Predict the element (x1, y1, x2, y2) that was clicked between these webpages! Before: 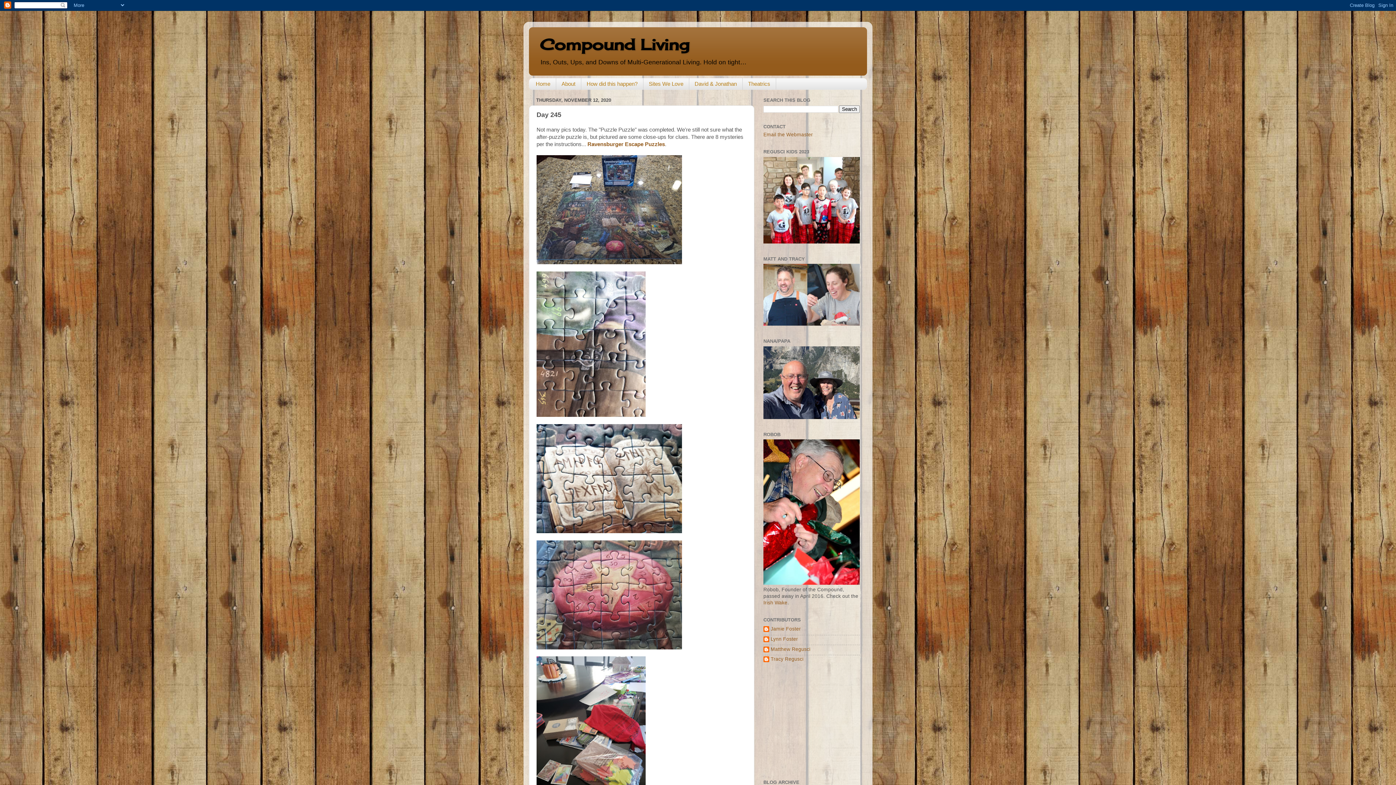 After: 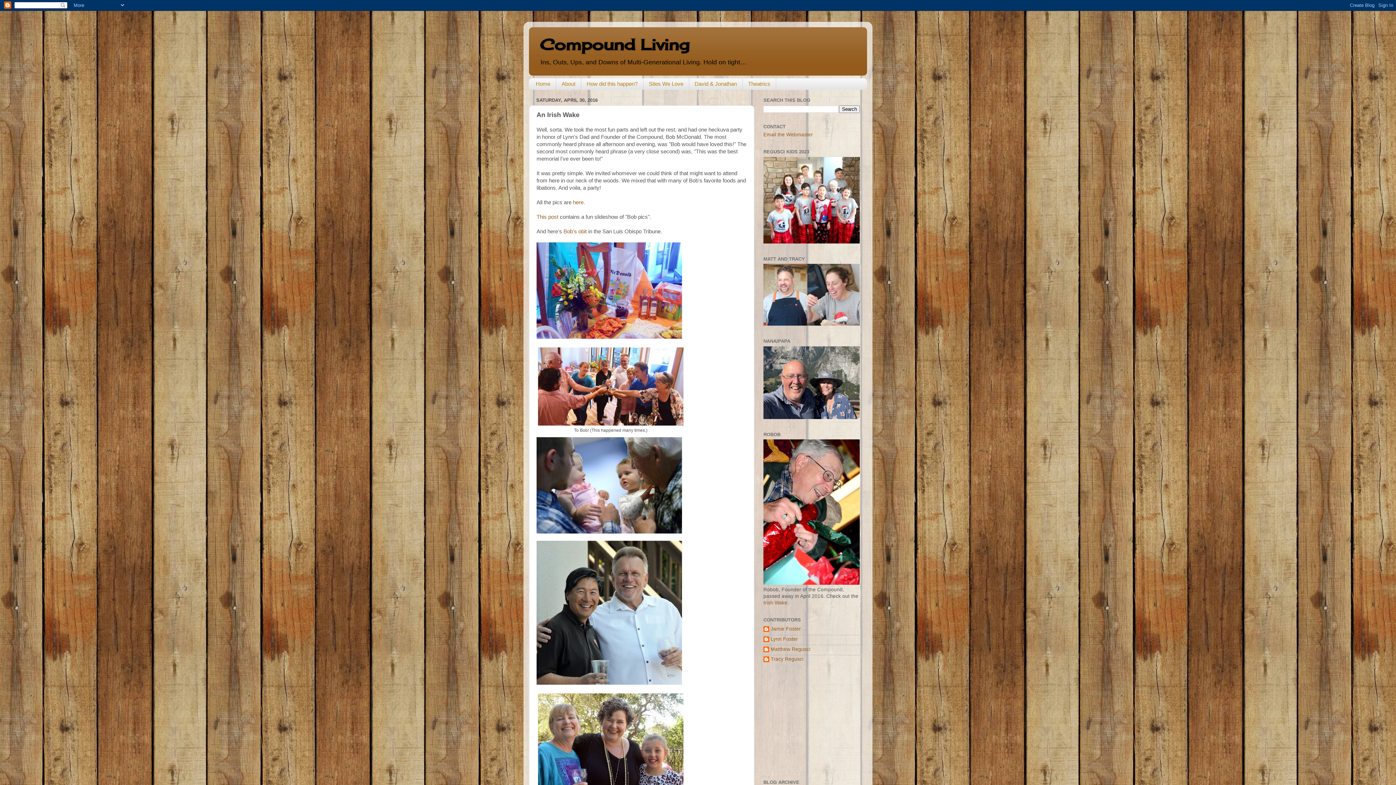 Action: label: Irish Wake bbox: (763, 600, 787, 605)